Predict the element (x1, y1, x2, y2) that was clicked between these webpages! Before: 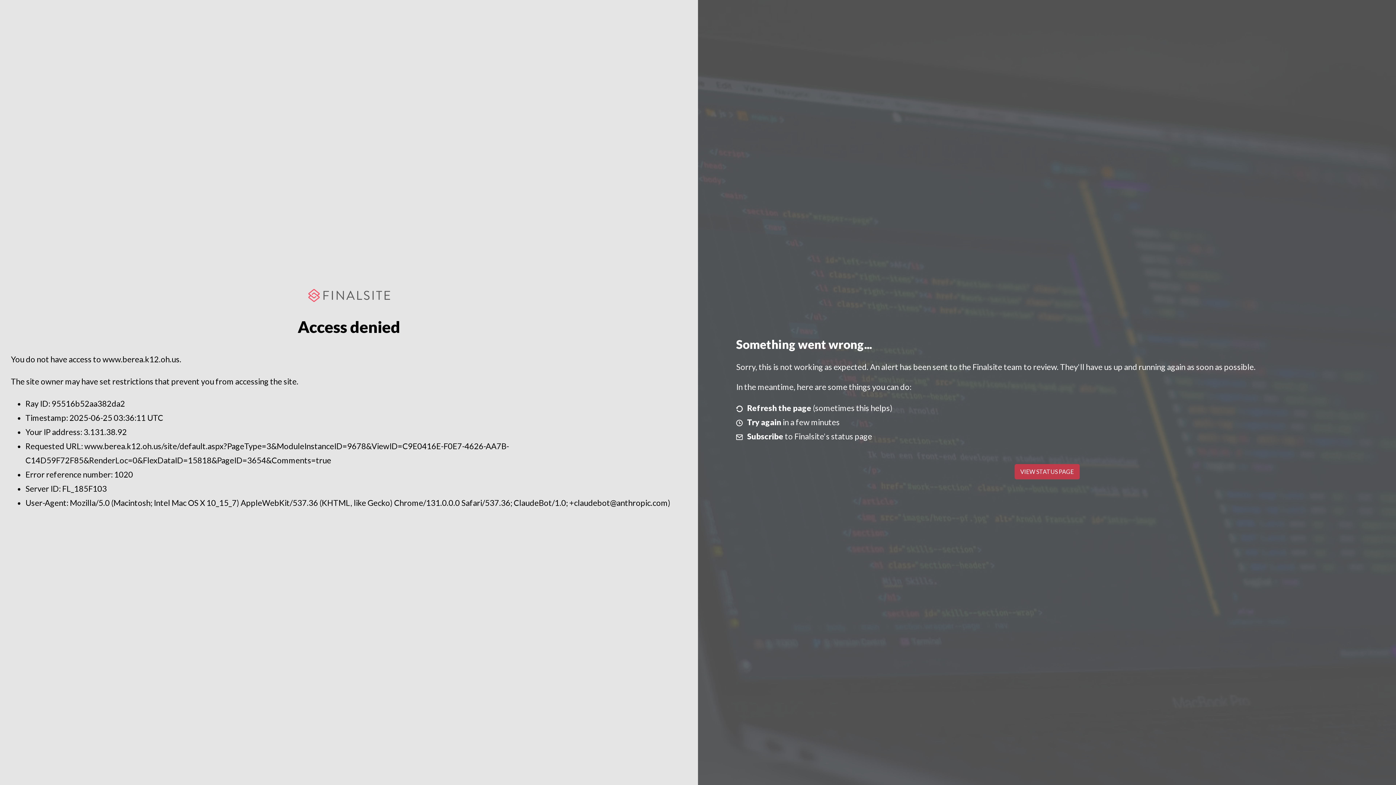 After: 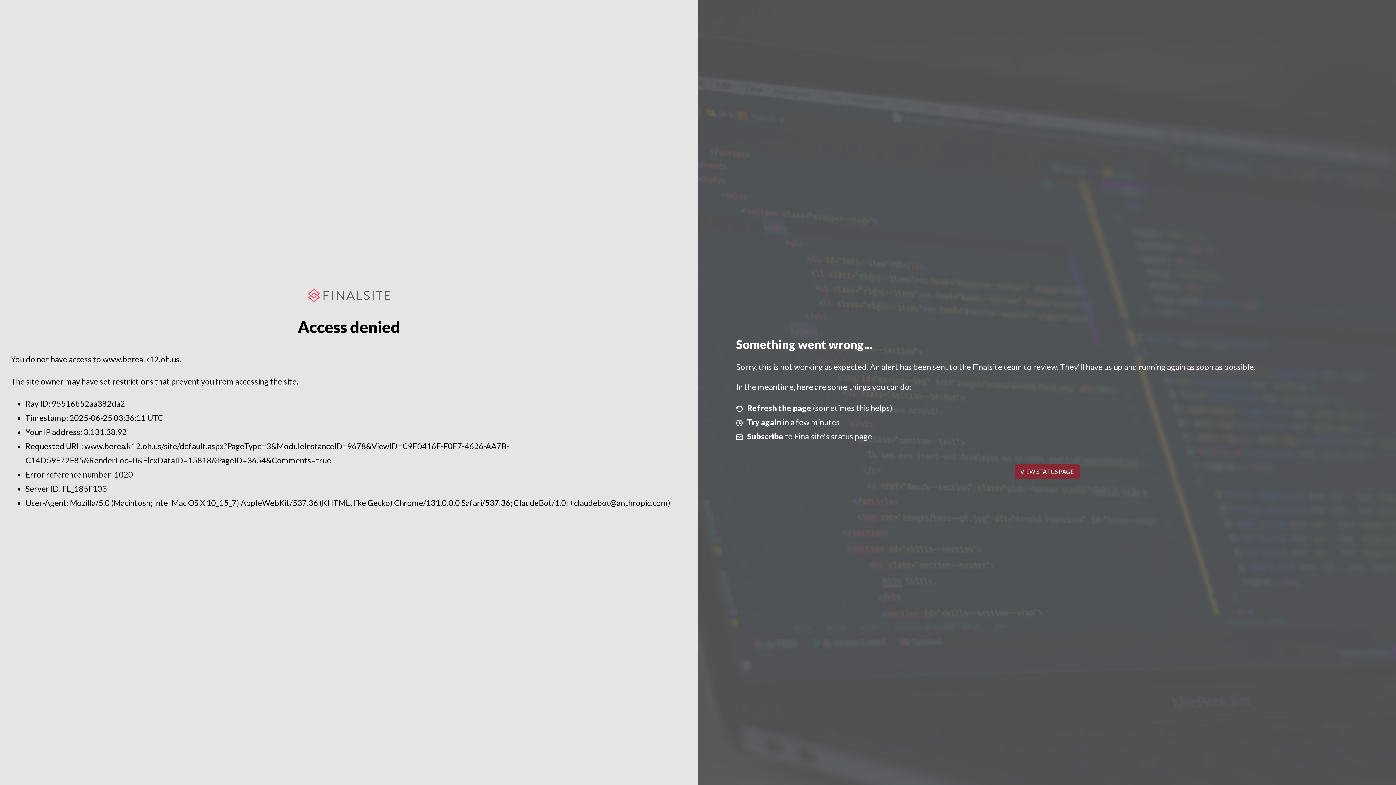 Action: label: VIEW STATUS PAGE bbox: (1014, 464, 1079, 479)